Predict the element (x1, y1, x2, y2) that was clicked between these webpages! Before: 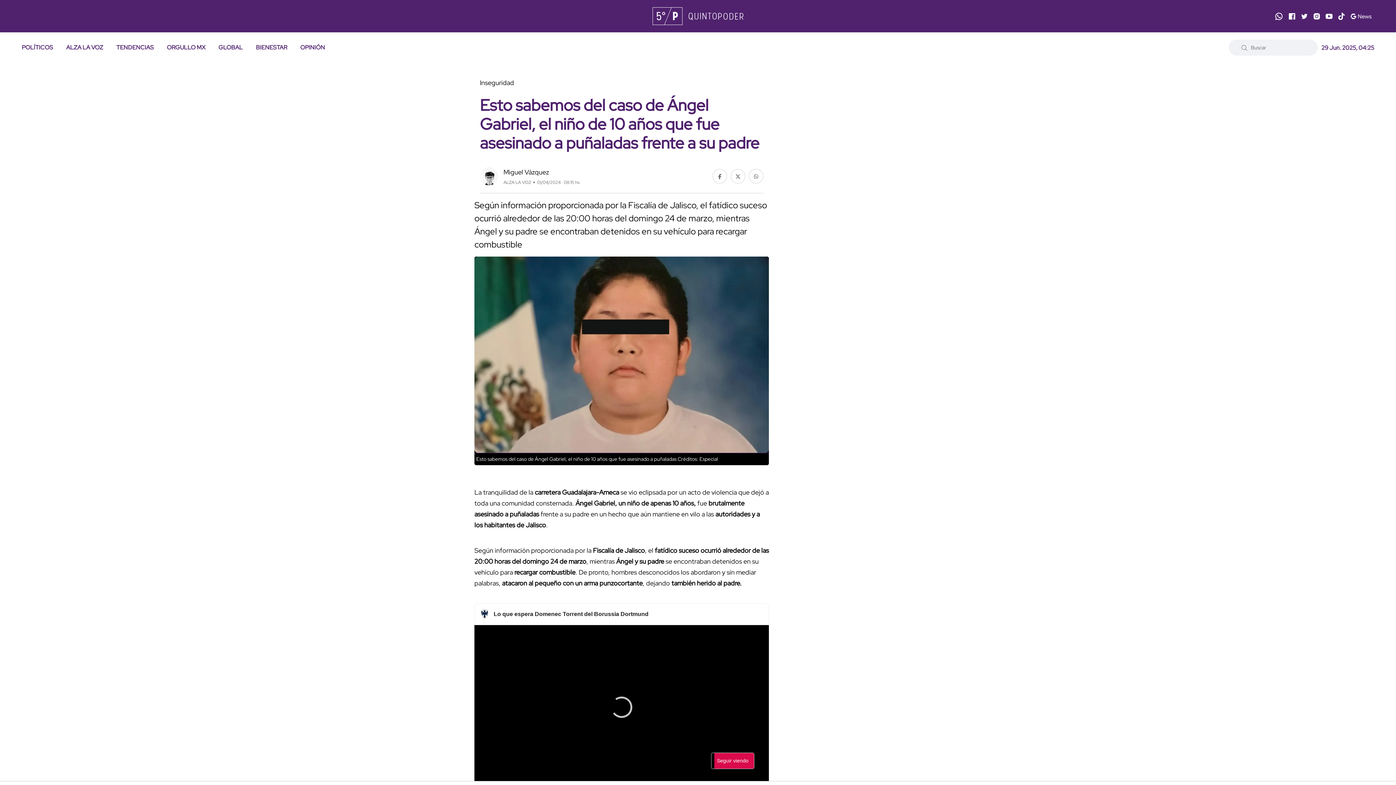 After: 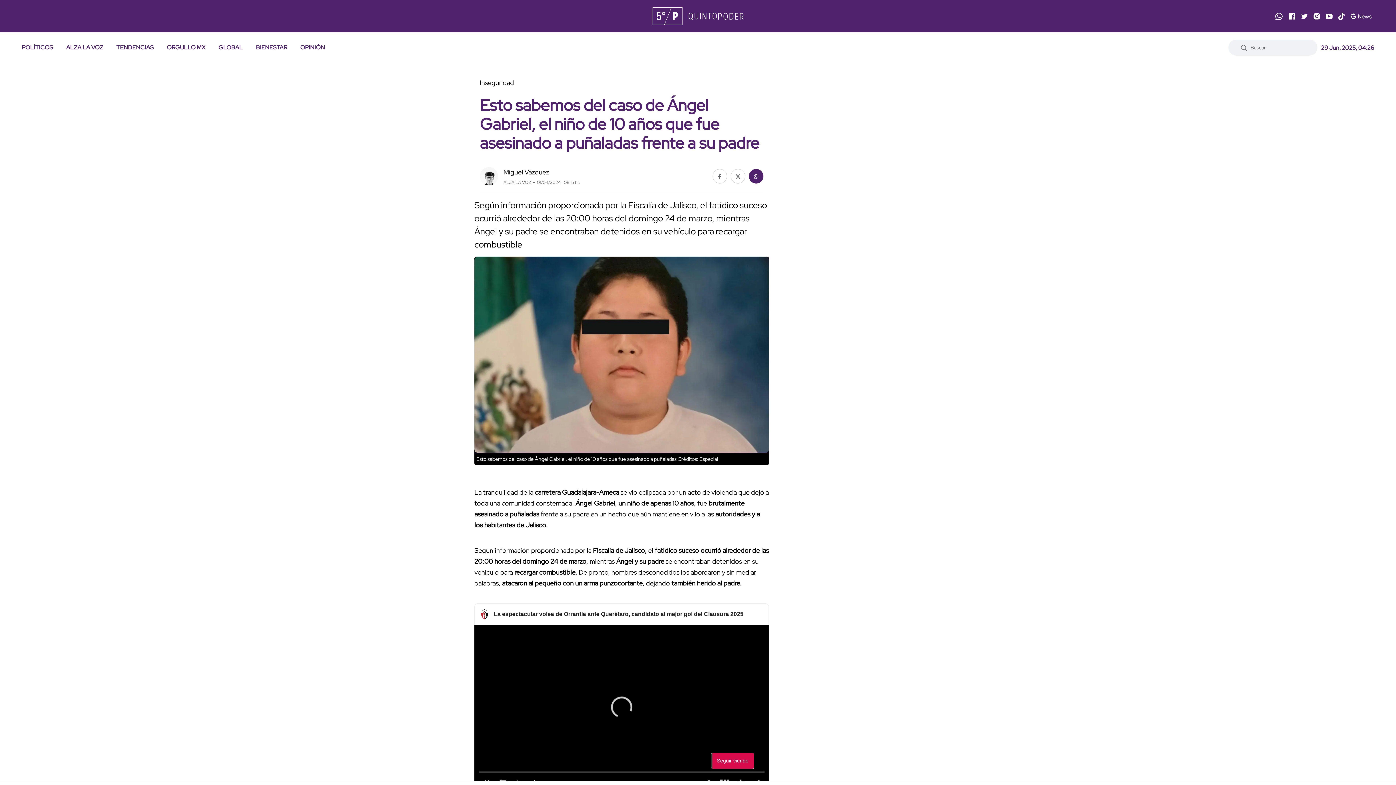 Action: bbox: (749, 169, 763, 183)